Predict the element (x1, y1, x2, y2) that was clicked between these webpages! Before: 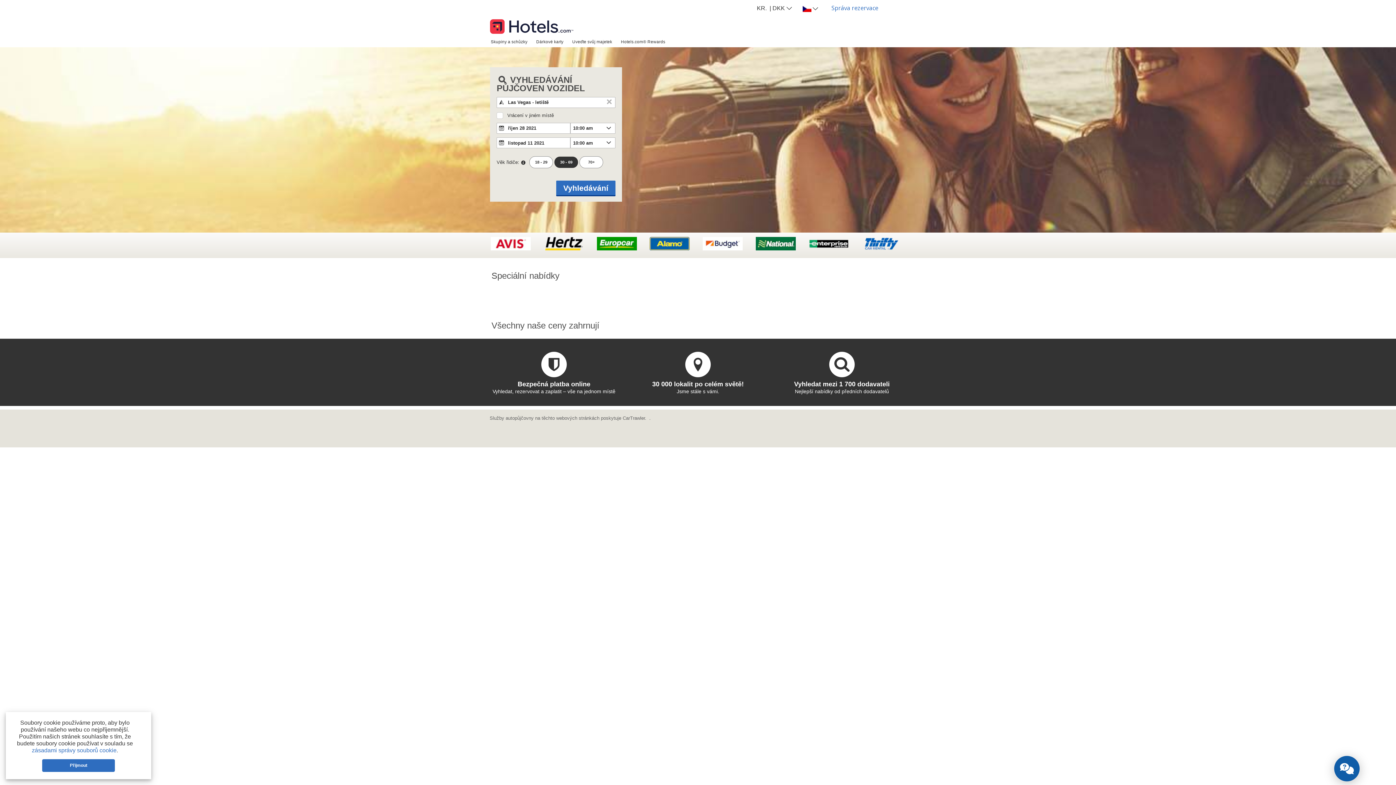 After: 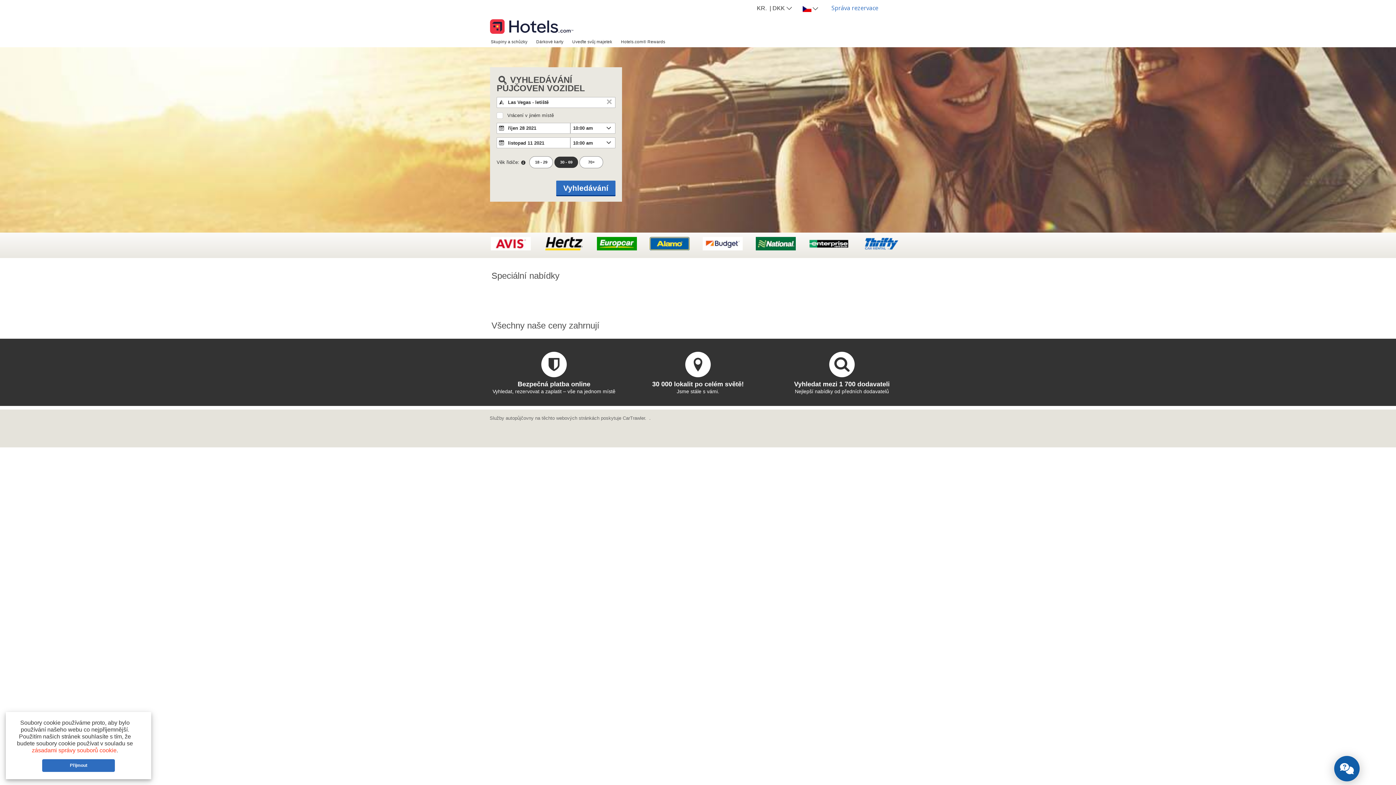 Action: label: zásadami správy souborů cookie bbox: (31, 747, 116, 753)